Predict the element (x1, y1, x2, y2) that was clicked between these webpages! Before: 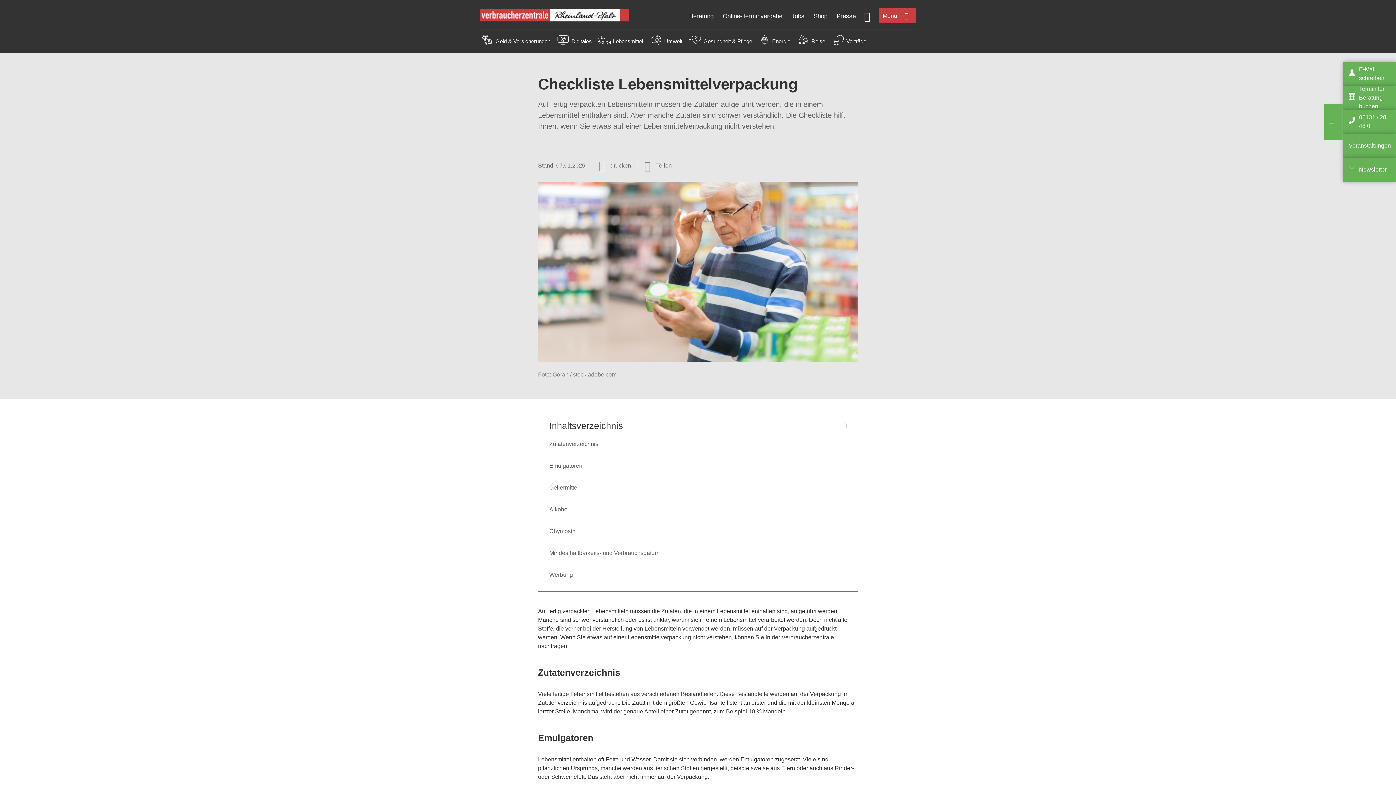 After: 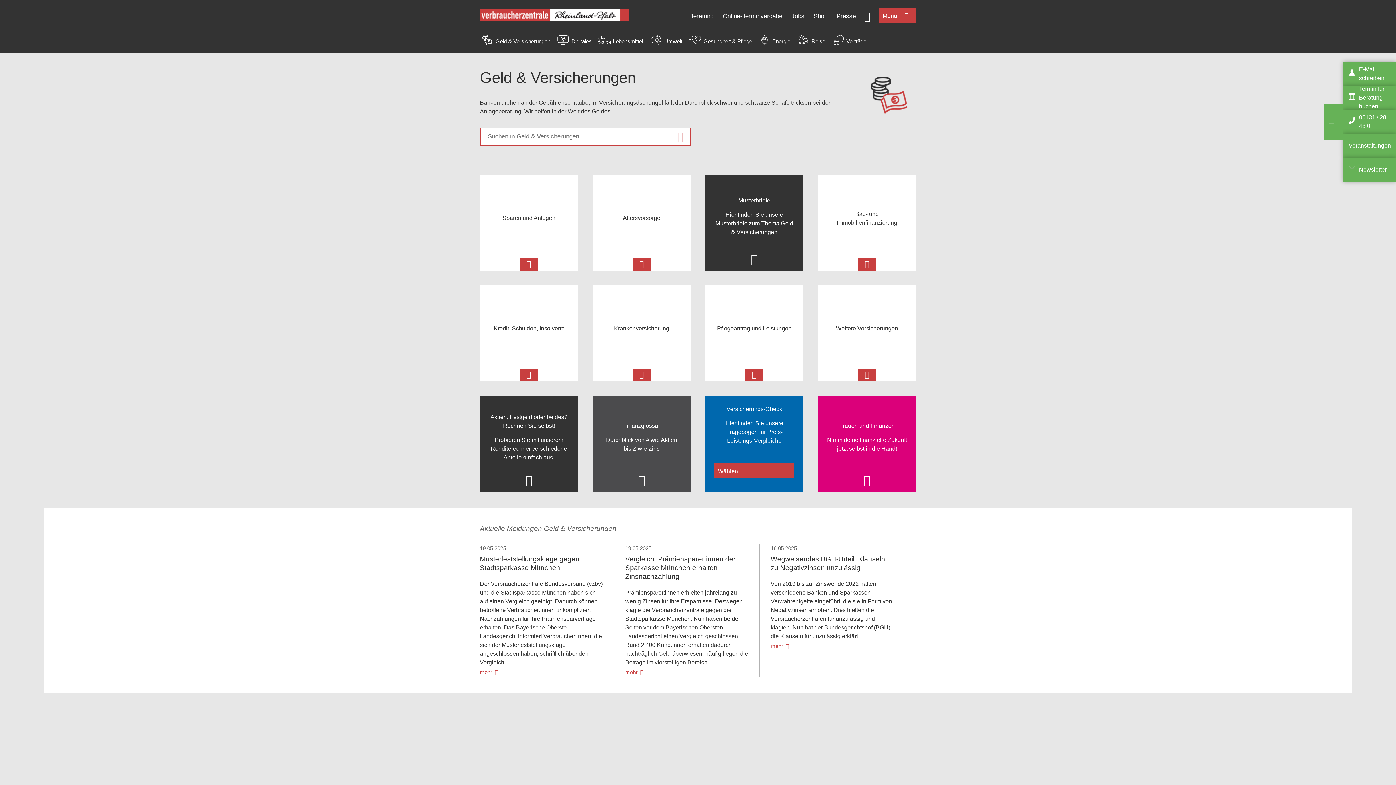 Action: bbox: (495, 38, 550, 44) label: Geld & Versicherungen